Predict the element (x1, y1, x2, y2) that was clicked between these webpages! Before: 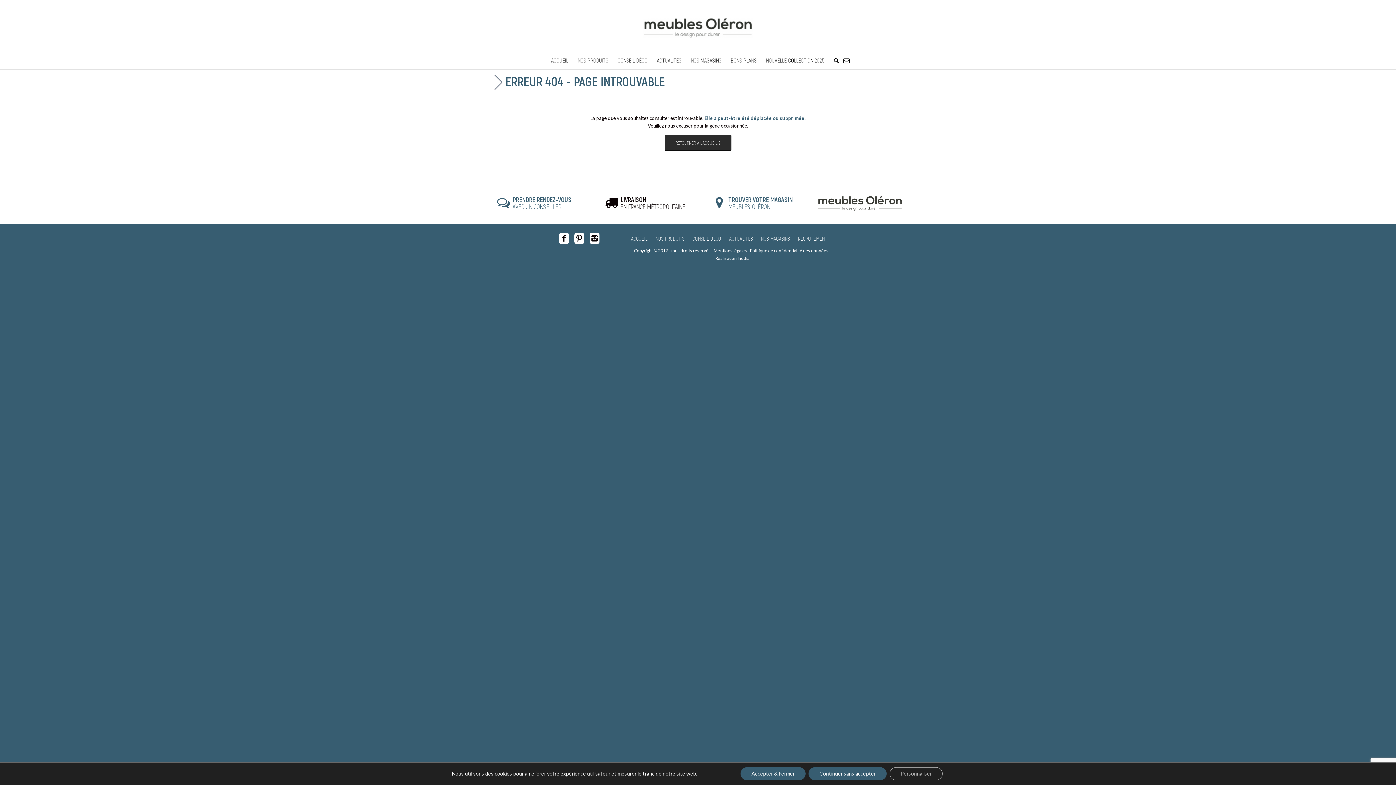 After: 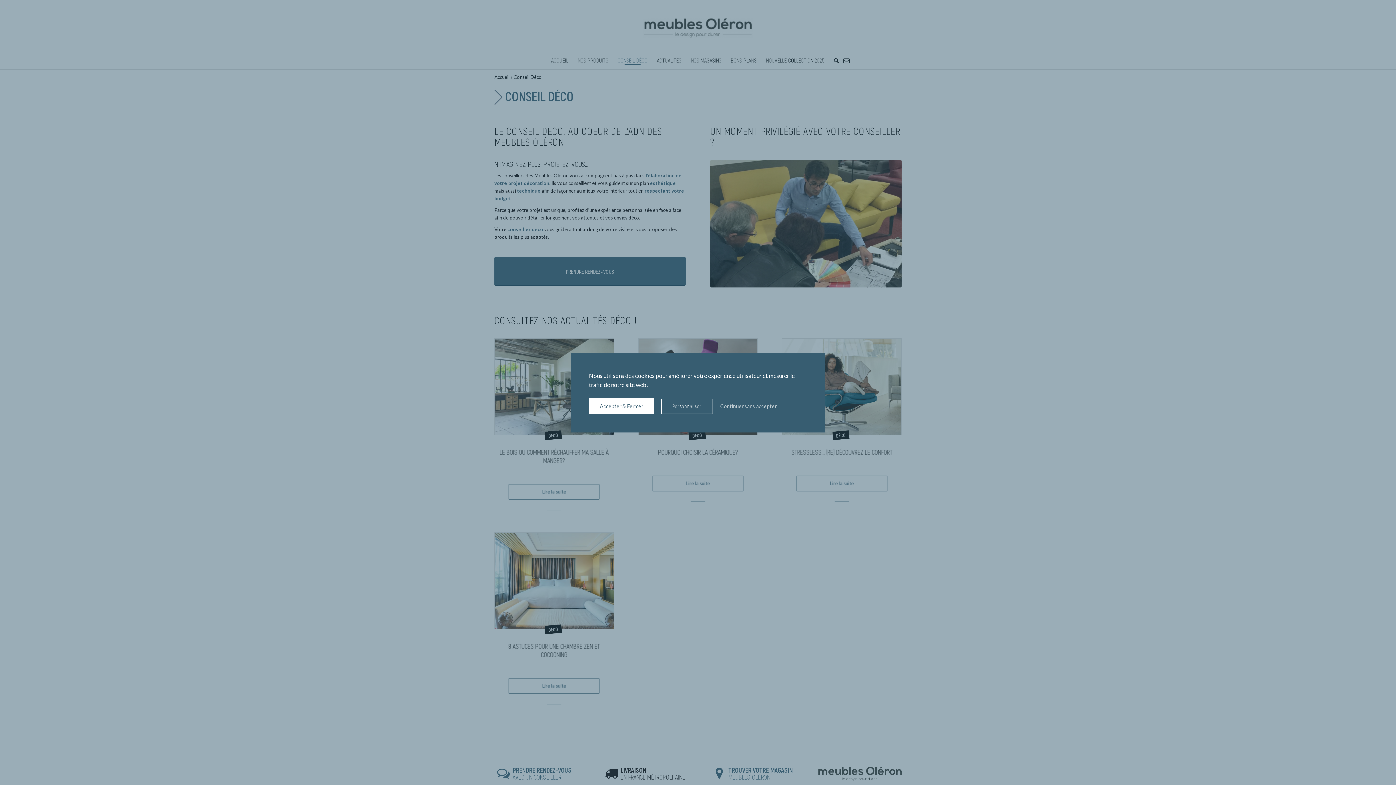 Action: label: CONSEIL DÉCO bbox: (613, 51, 652, 69)